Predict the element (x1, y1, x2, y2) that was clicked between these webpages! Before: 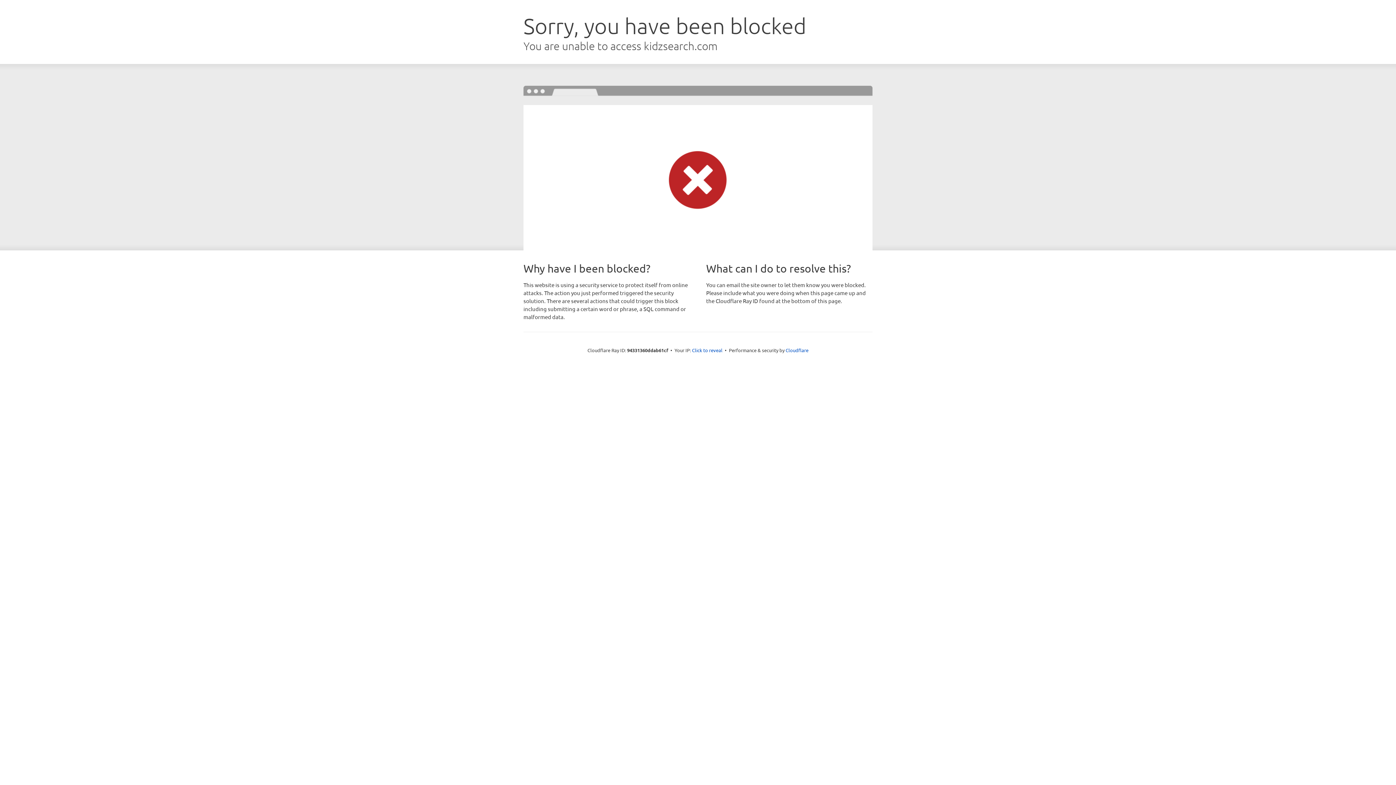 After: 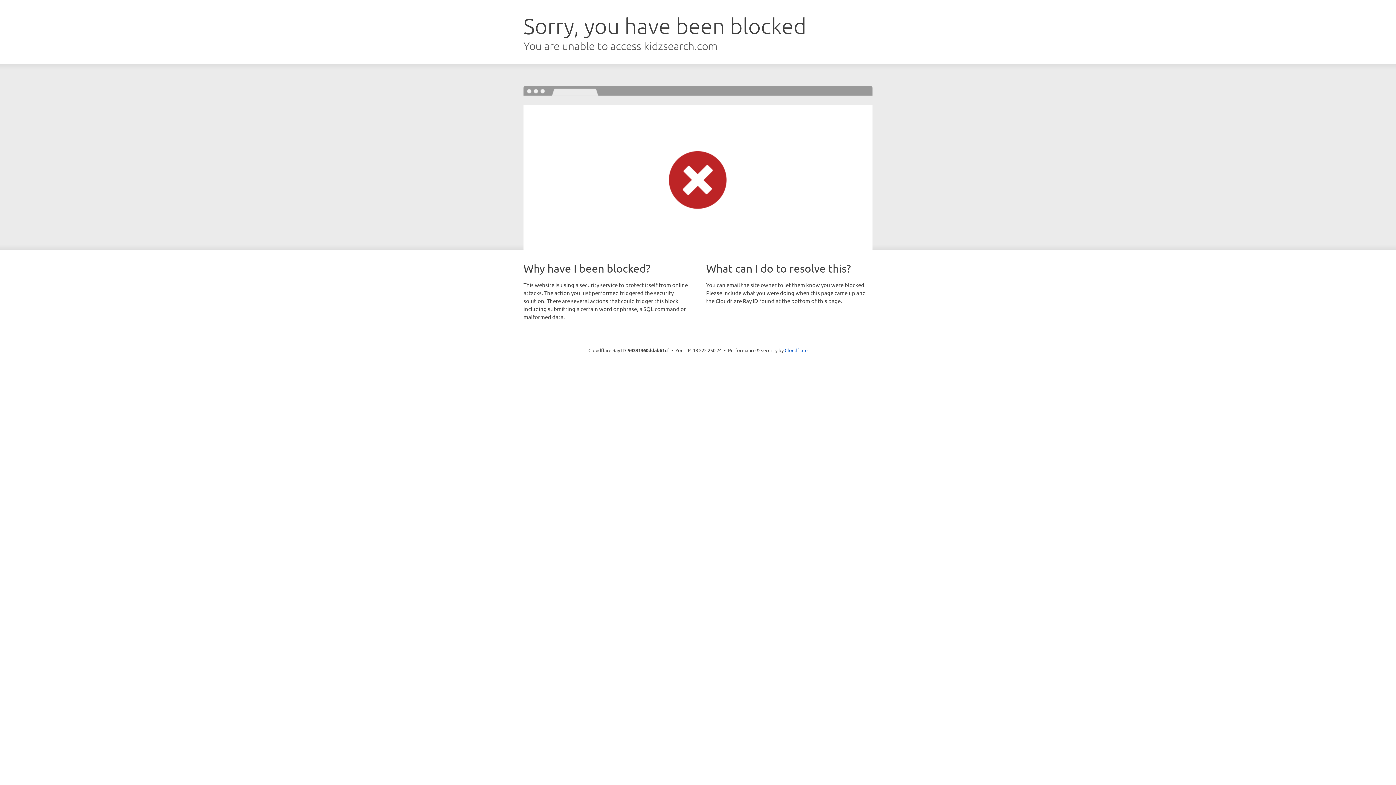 Action: label: Click to reveal bbox: (692, 346, 722, 353)